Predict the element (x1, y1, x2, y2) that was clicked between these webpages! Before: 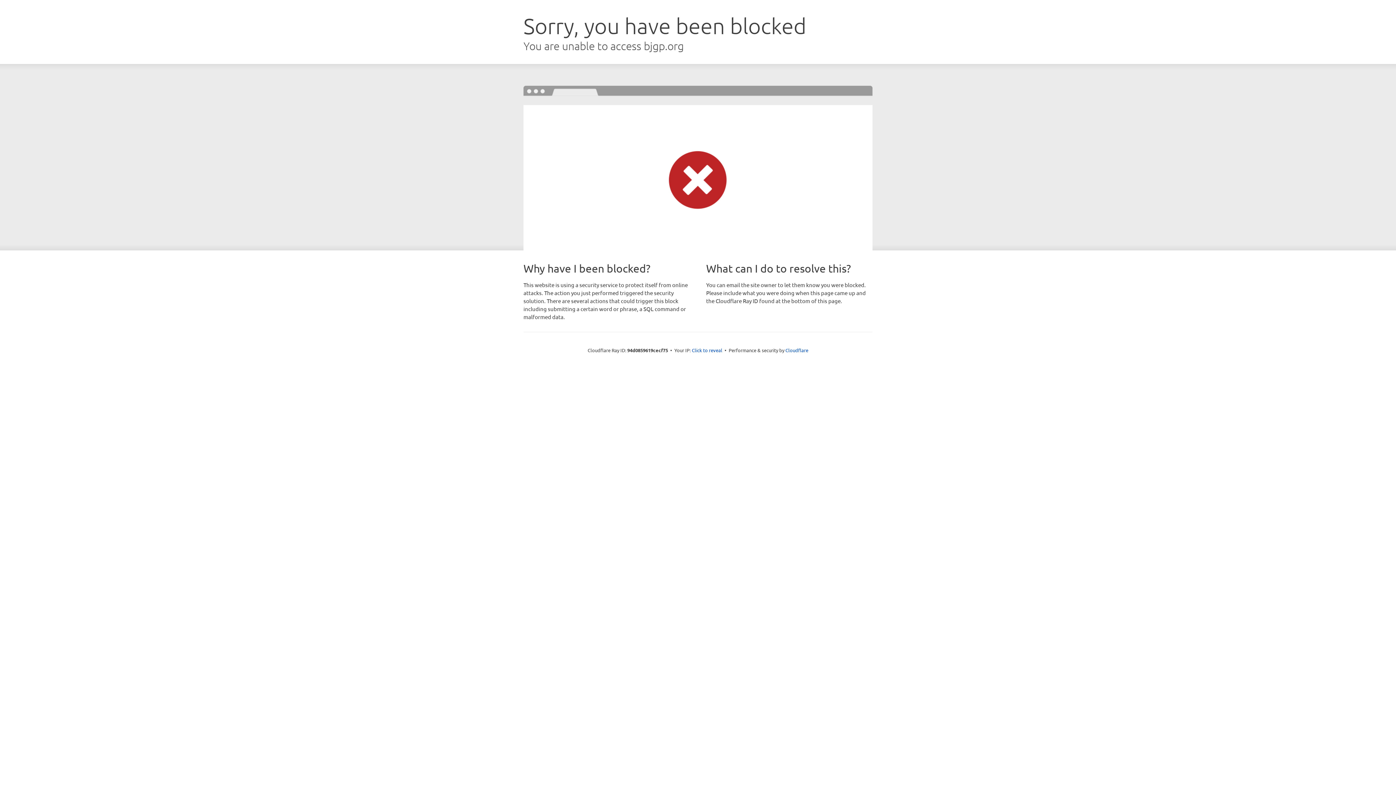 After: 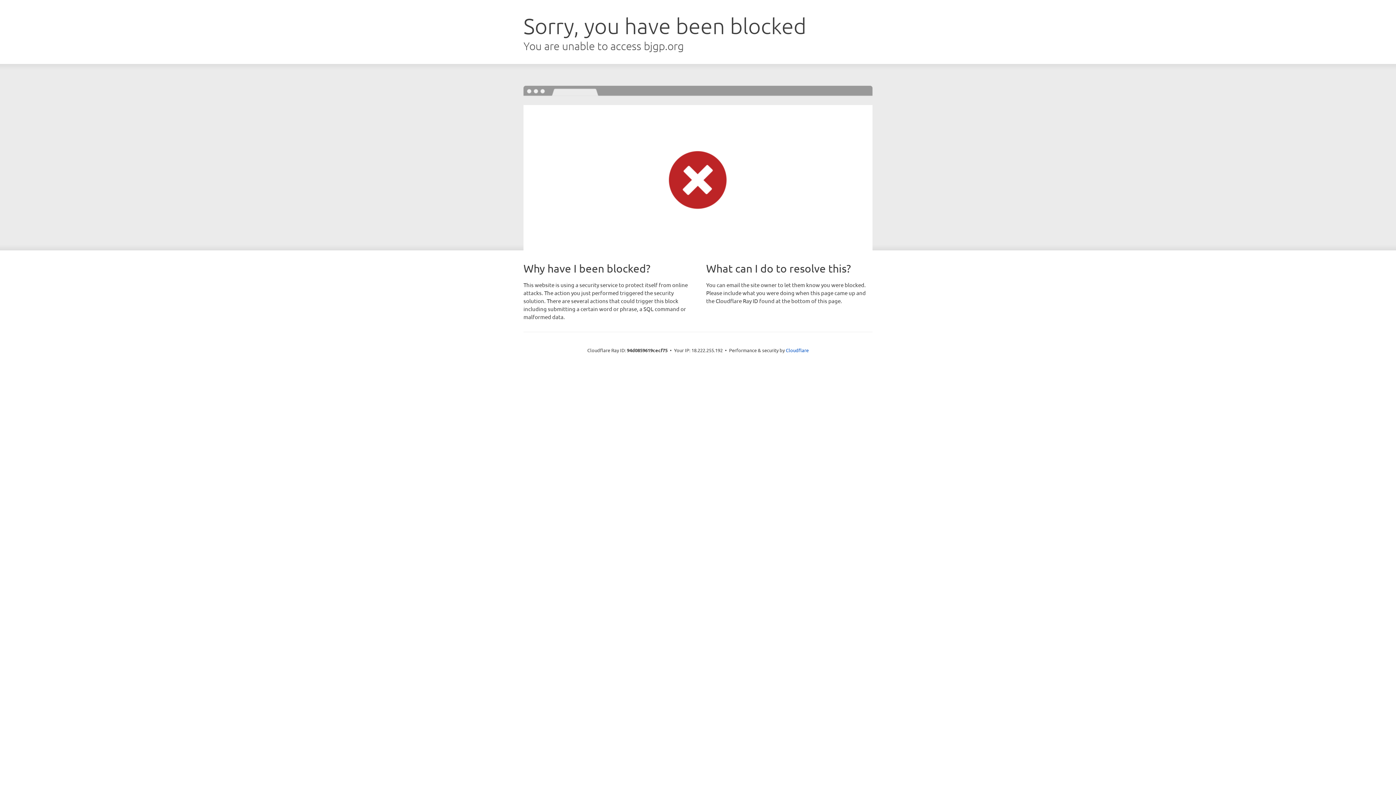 Action: bbox: (692, 346, 722, 353) label: Click to reveal